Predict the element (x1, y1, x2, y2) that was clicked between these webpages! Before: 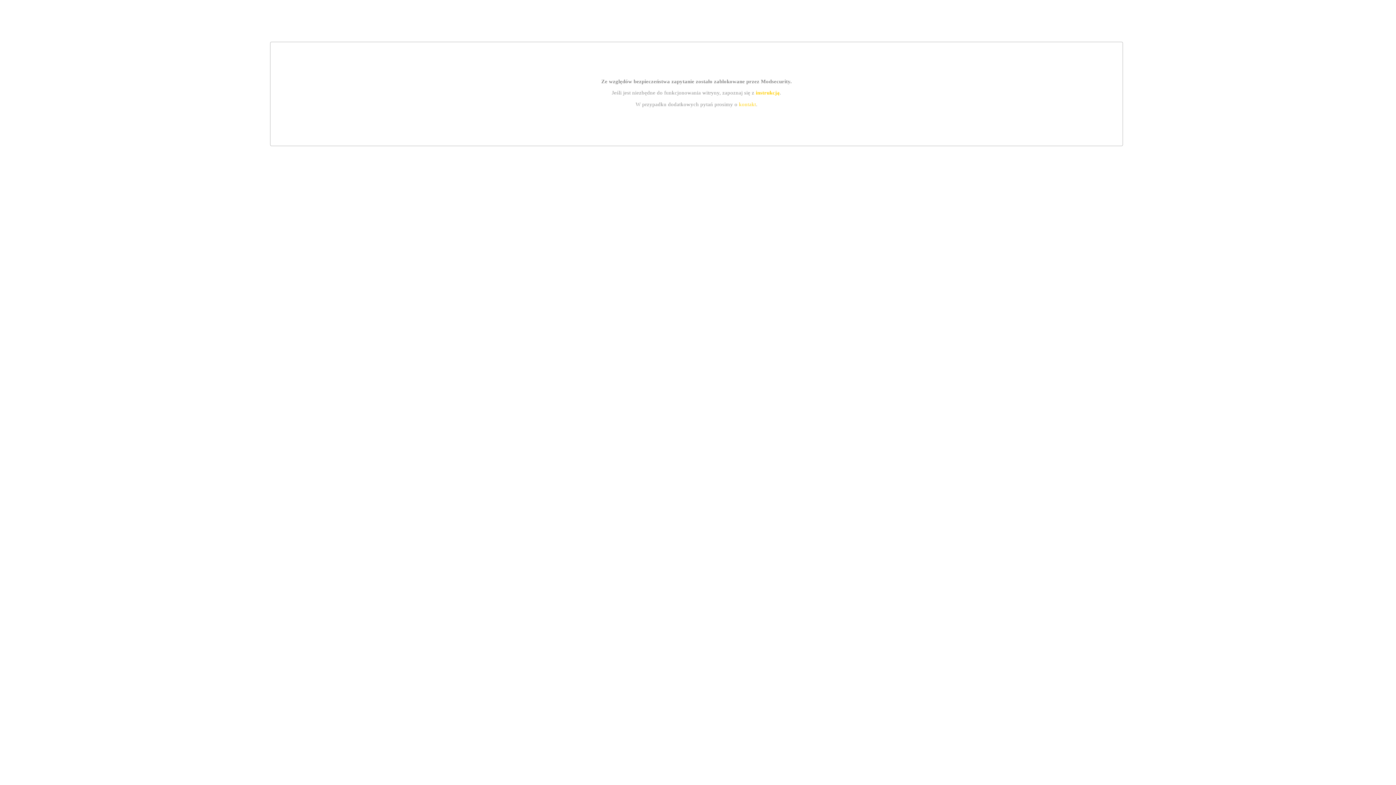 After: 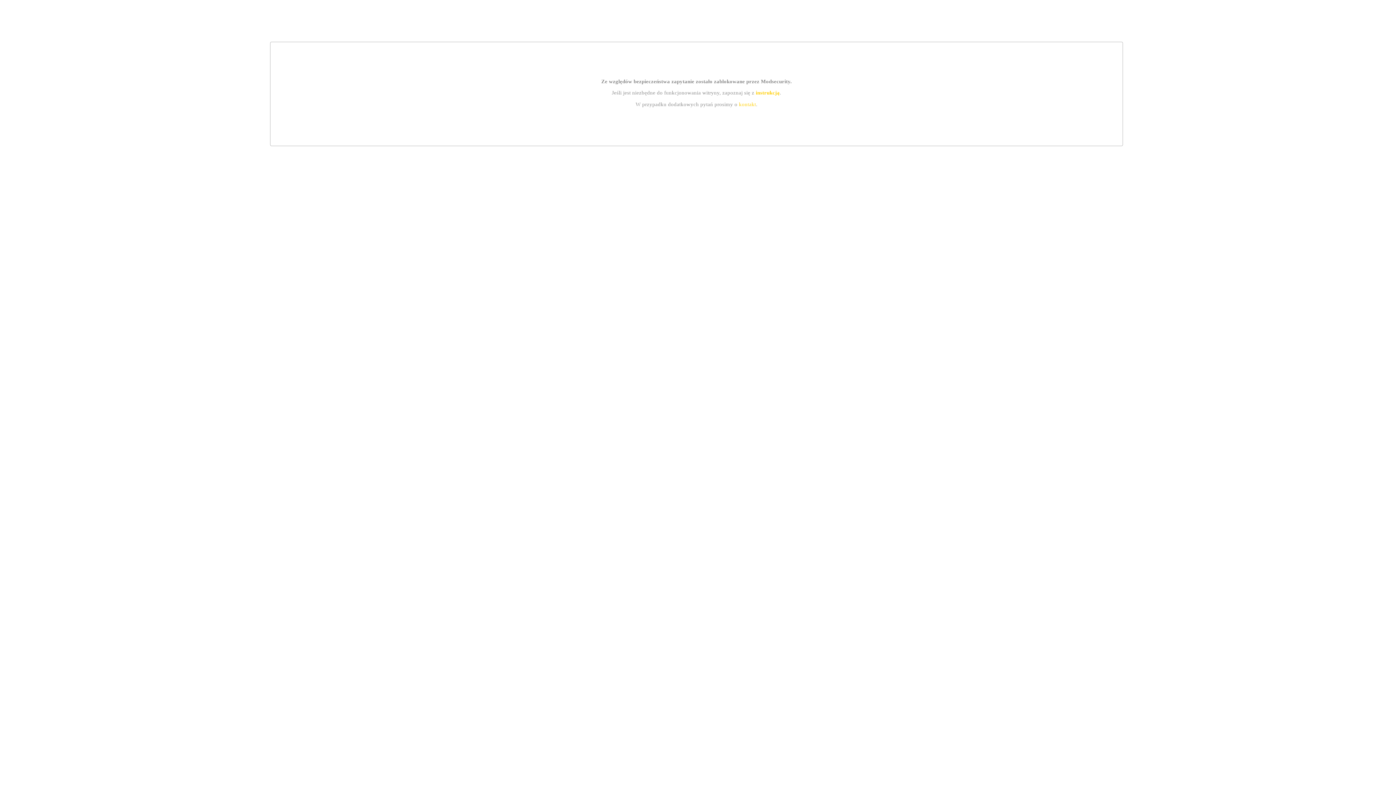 Action: bbox: (739, 101, 756, 107) label: kontakt